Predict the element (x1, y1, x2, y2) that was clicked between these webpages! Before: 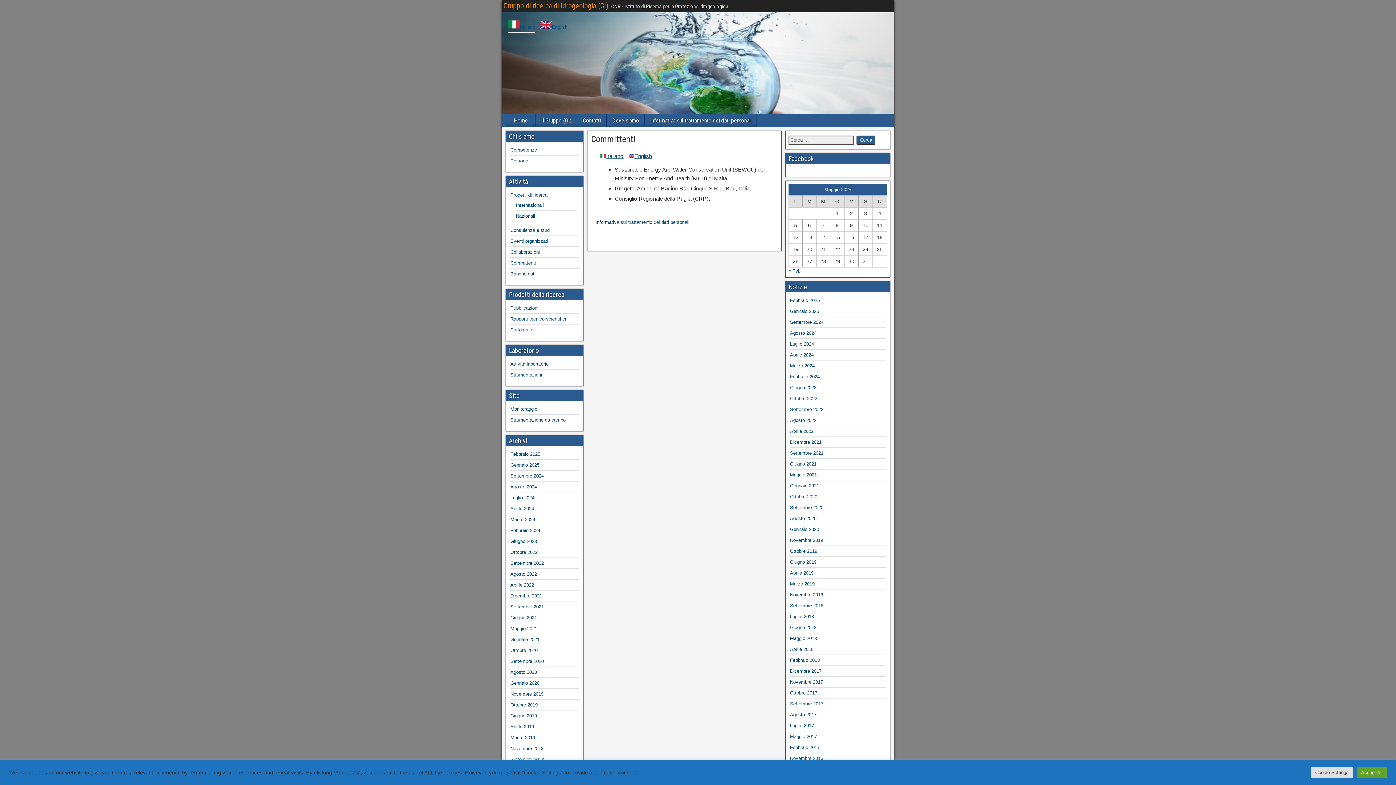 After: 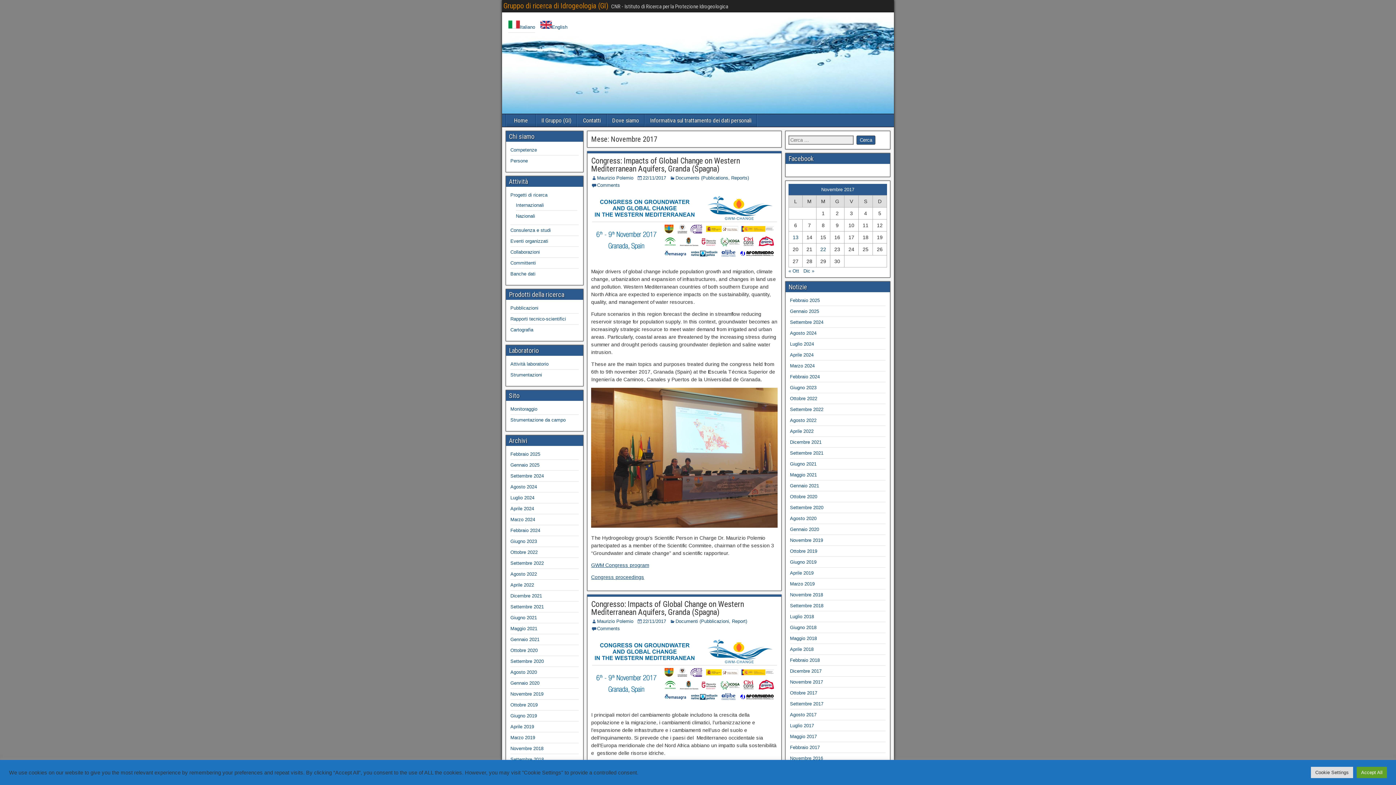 Action: bbox: (790, 679, 823, 685) label: Novembre 2017